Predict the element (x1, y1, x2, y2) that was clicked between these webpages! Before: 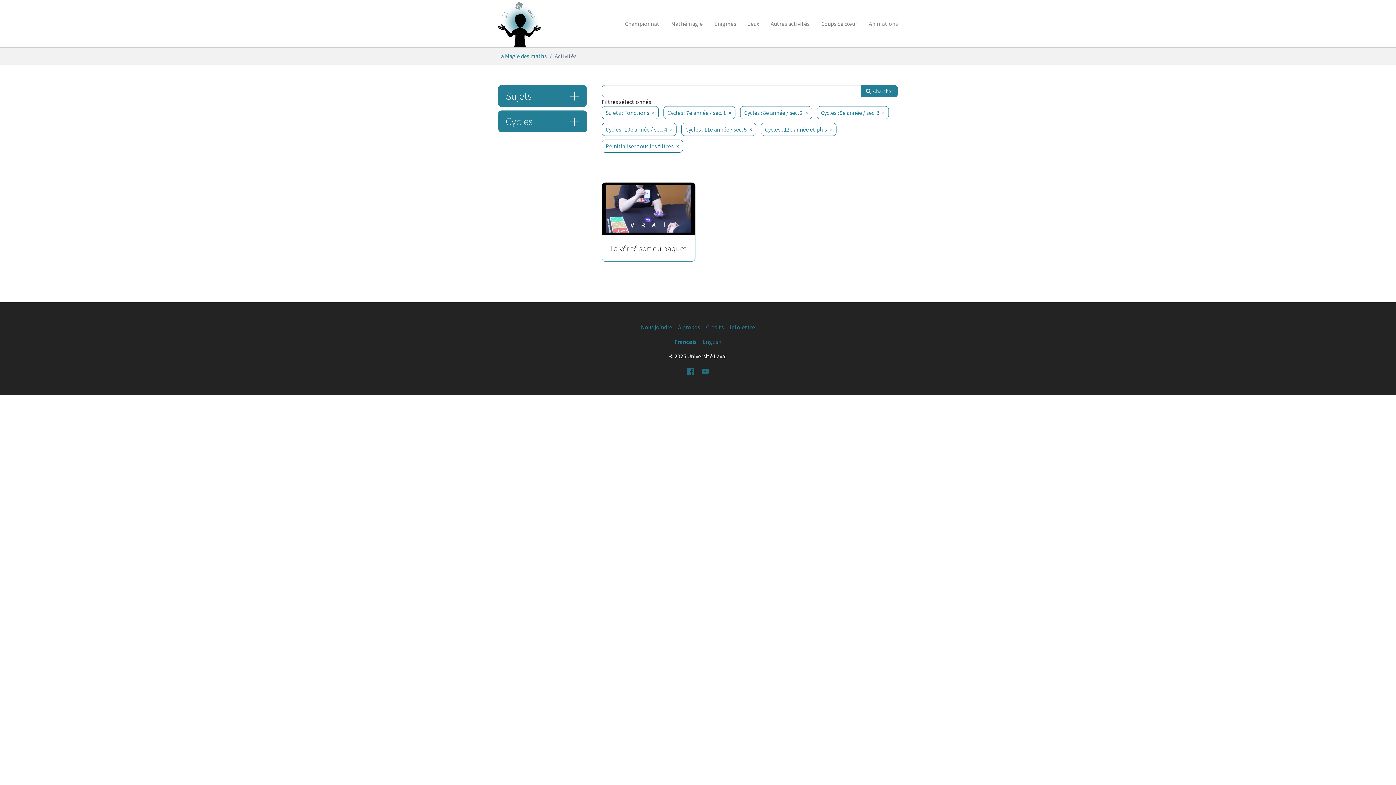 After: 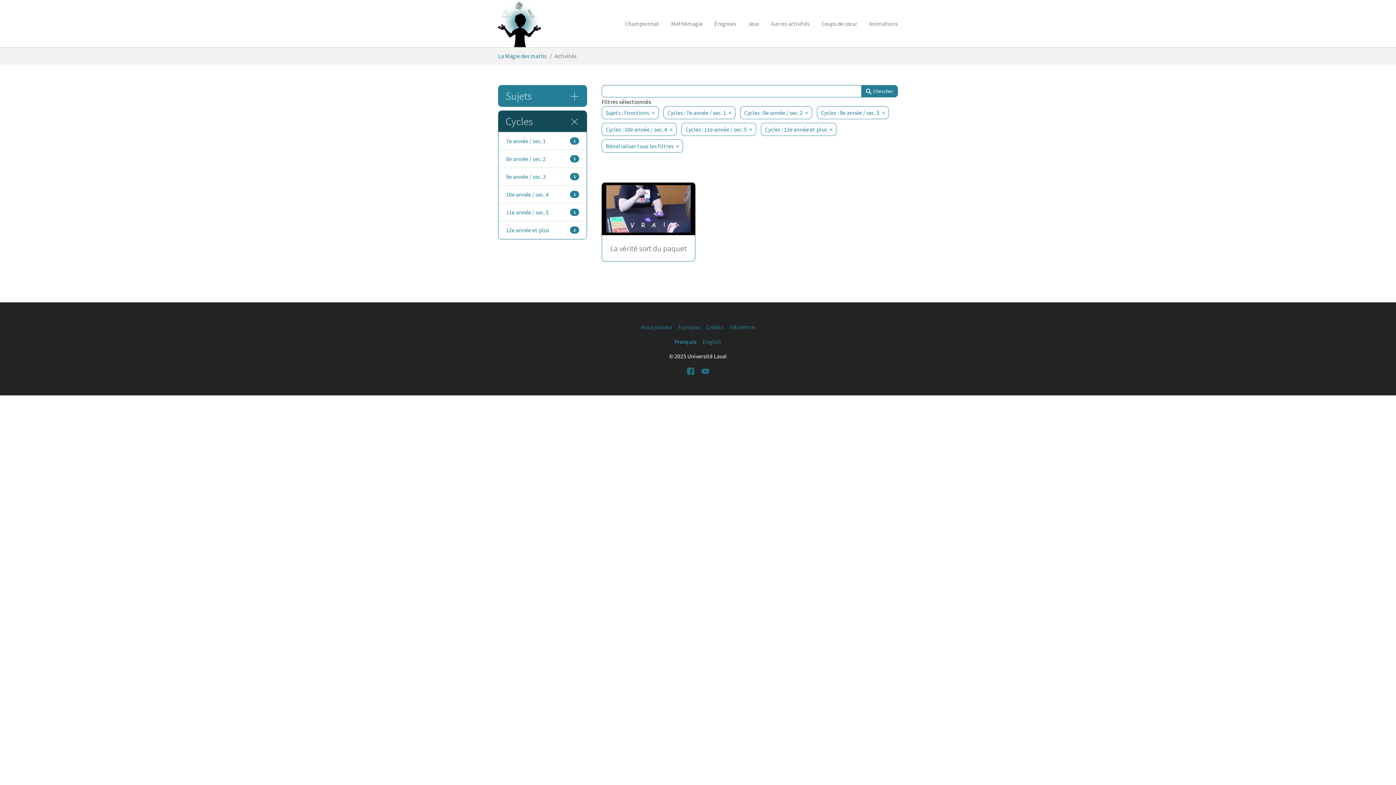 Action: label: Cycles bbox: (498, 110, 586, 132)